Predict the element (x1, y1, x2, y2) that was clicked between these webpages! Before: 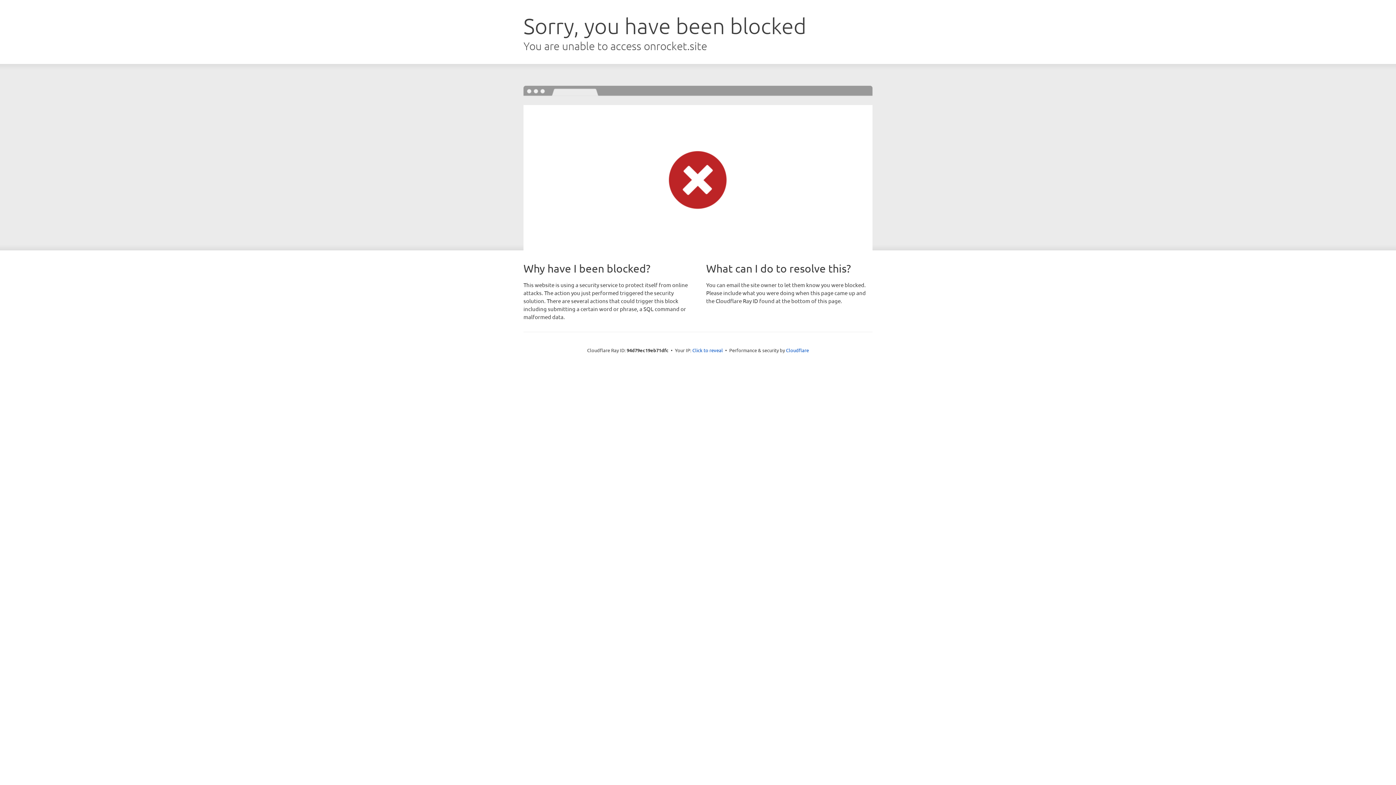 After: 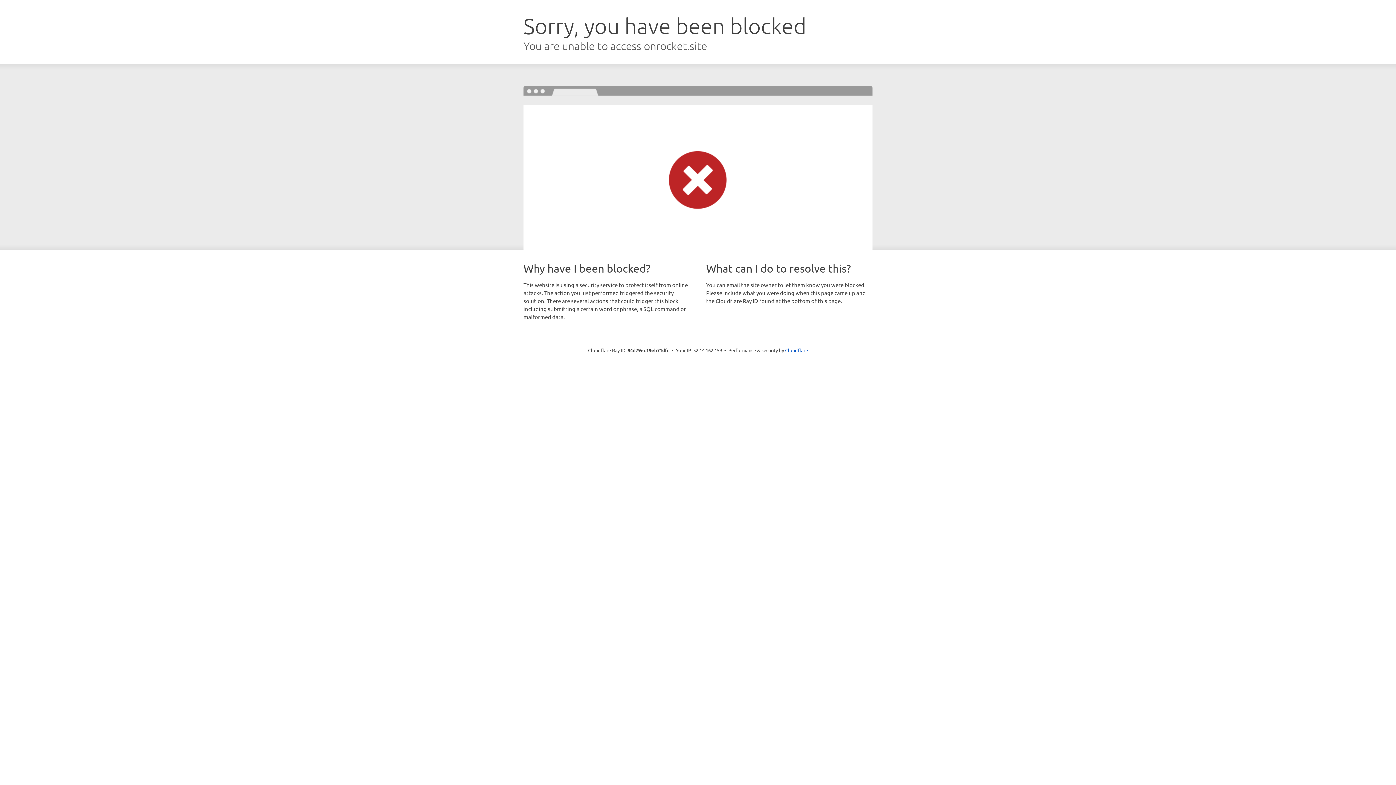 Action: bbox: (692, 346, 723, 353) label: Click to reveal